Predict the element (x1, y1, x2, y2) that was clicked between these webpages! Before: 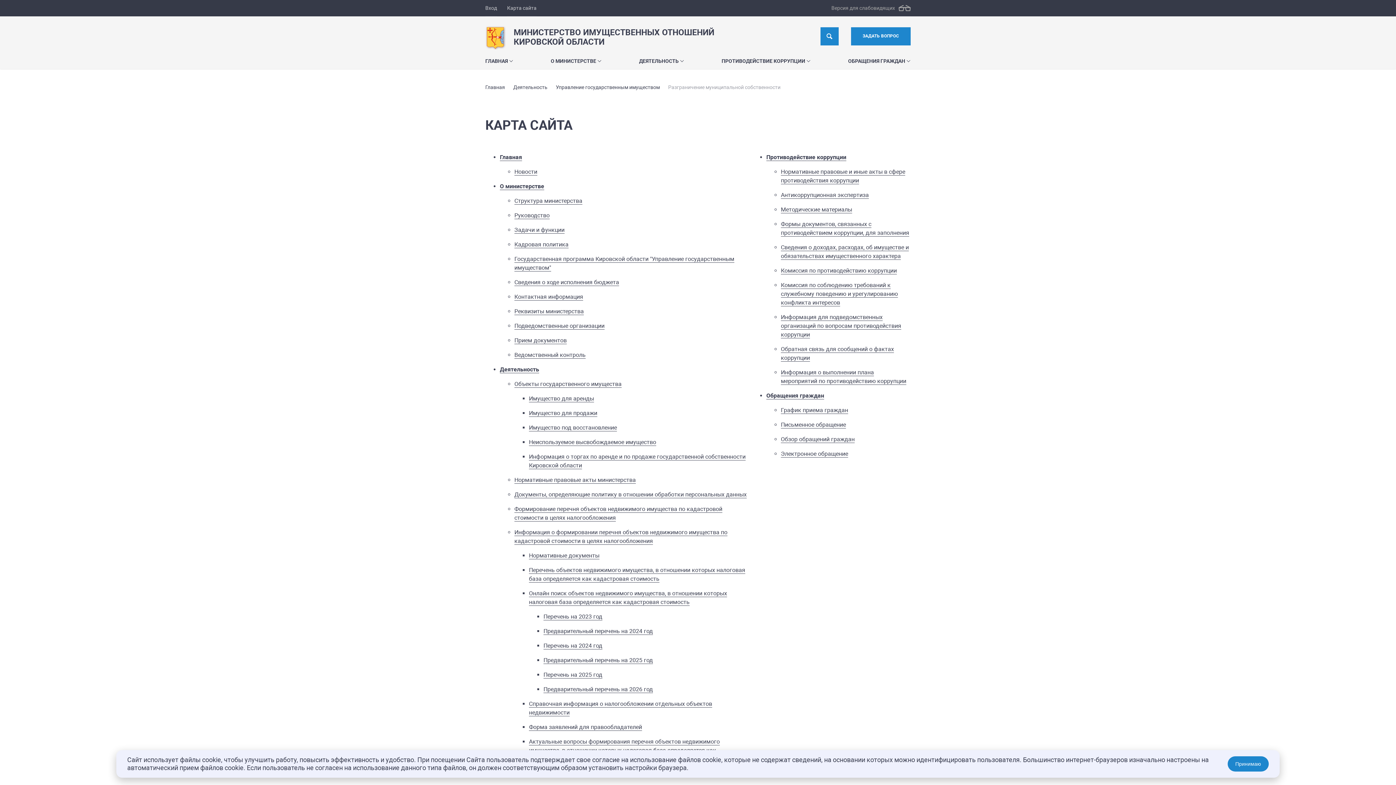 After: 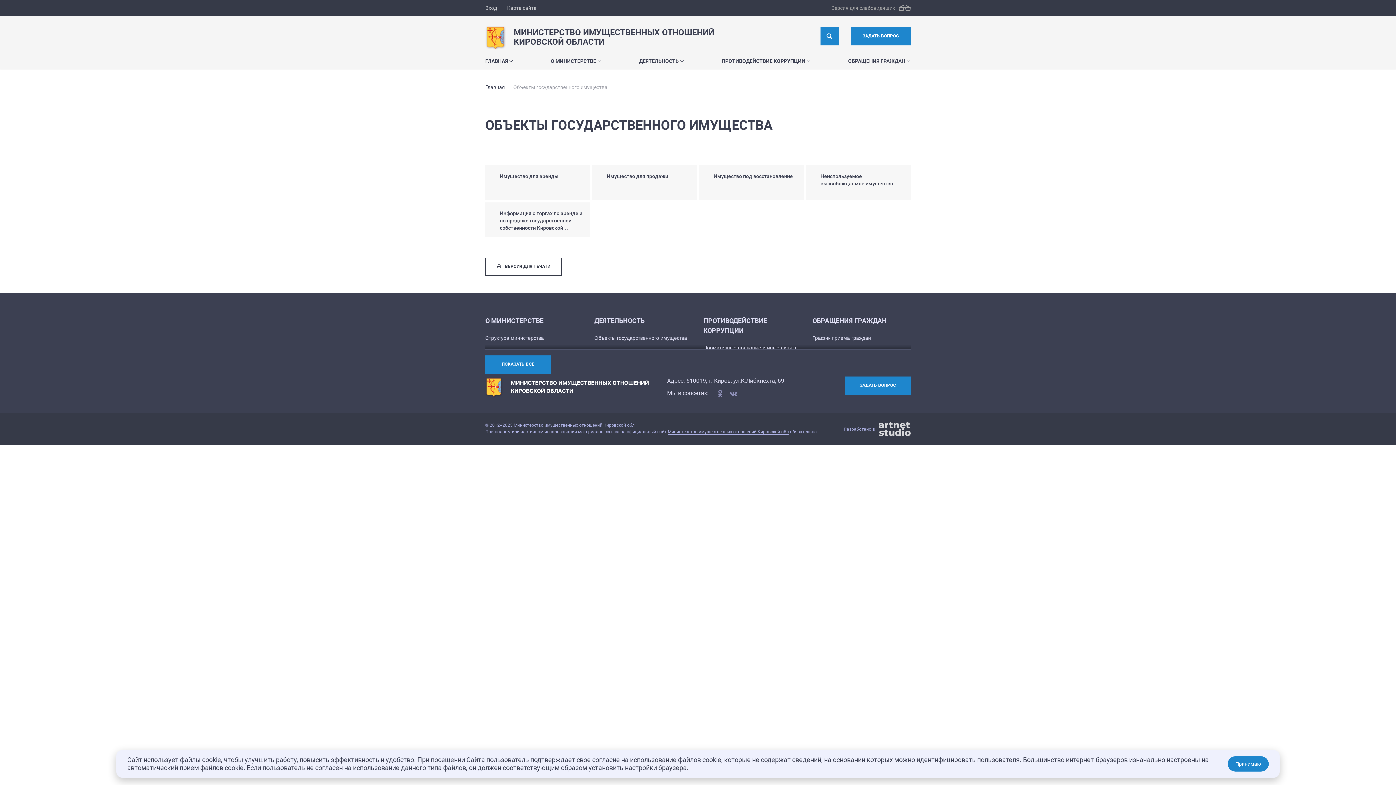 Action: bbox: (514, 380, 621, 388) label: Объекты государственного имущества